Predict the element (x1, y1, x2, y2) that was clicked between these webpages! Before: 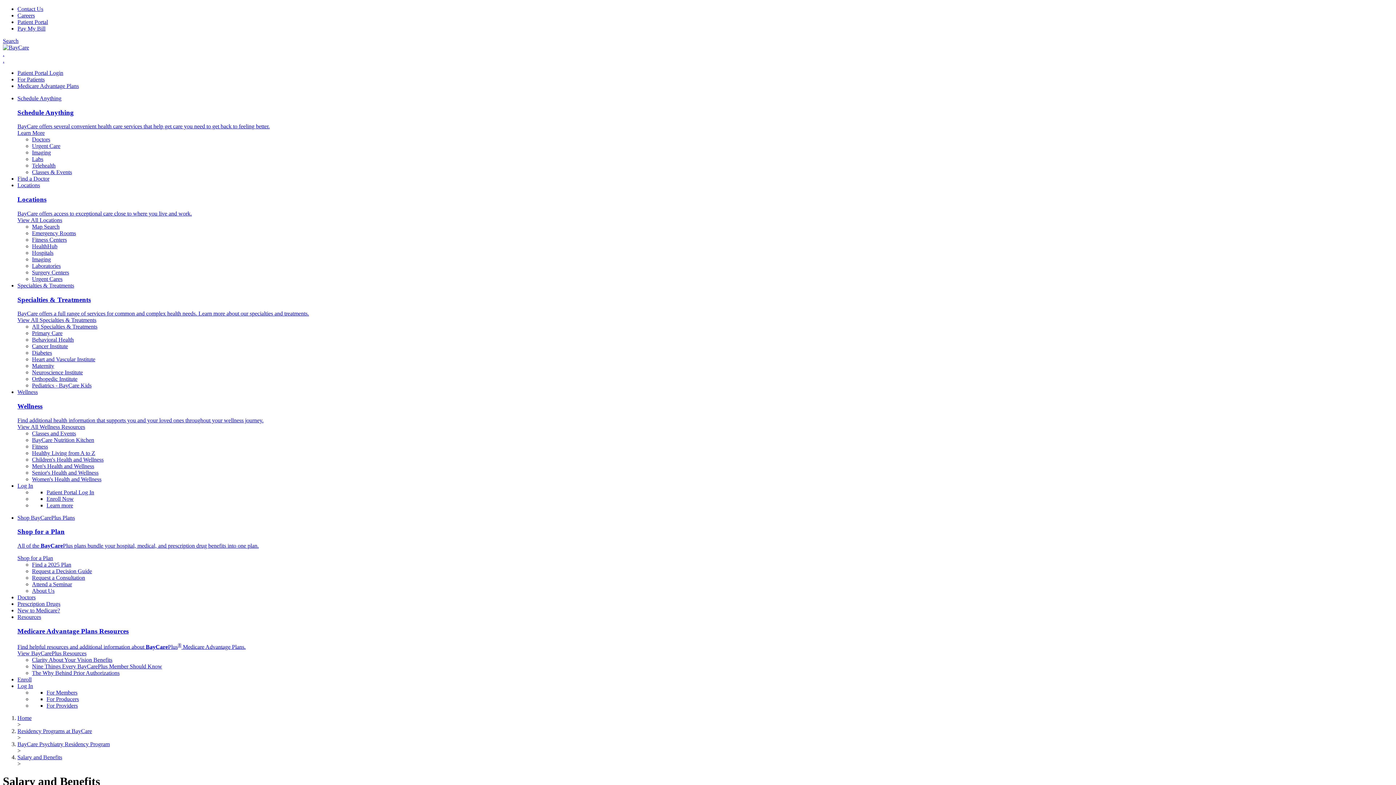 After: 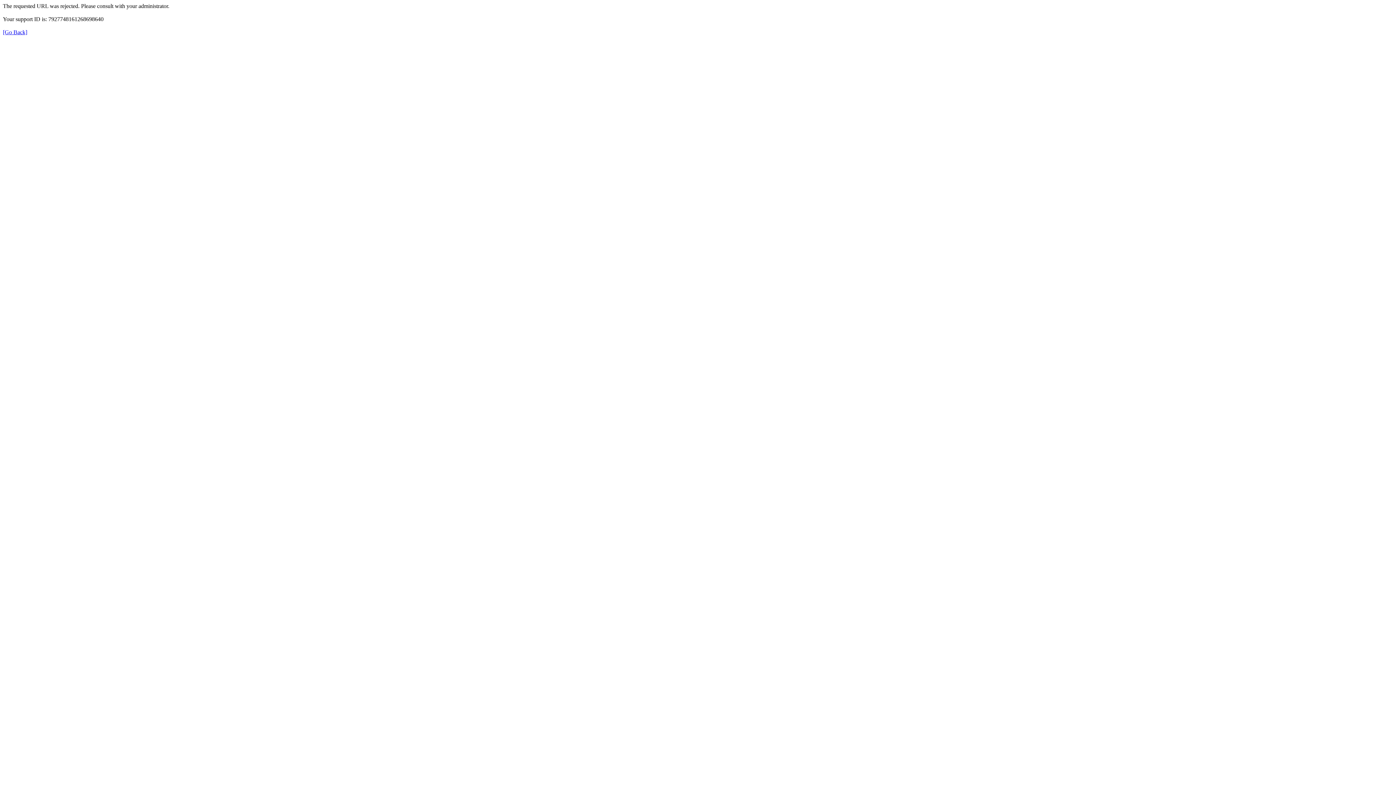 Action: label: Men's Health and Wellness bbox: (32, 463, 94, 469)